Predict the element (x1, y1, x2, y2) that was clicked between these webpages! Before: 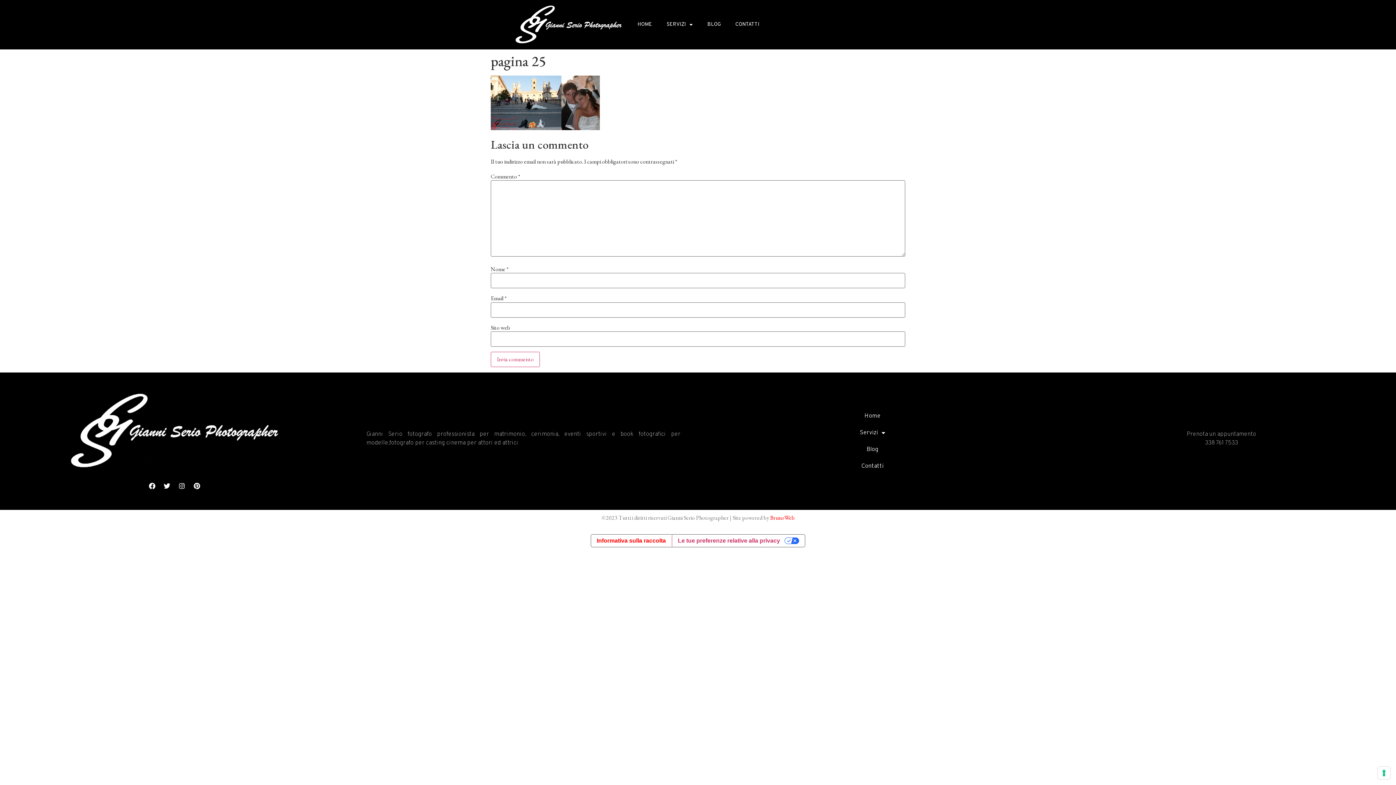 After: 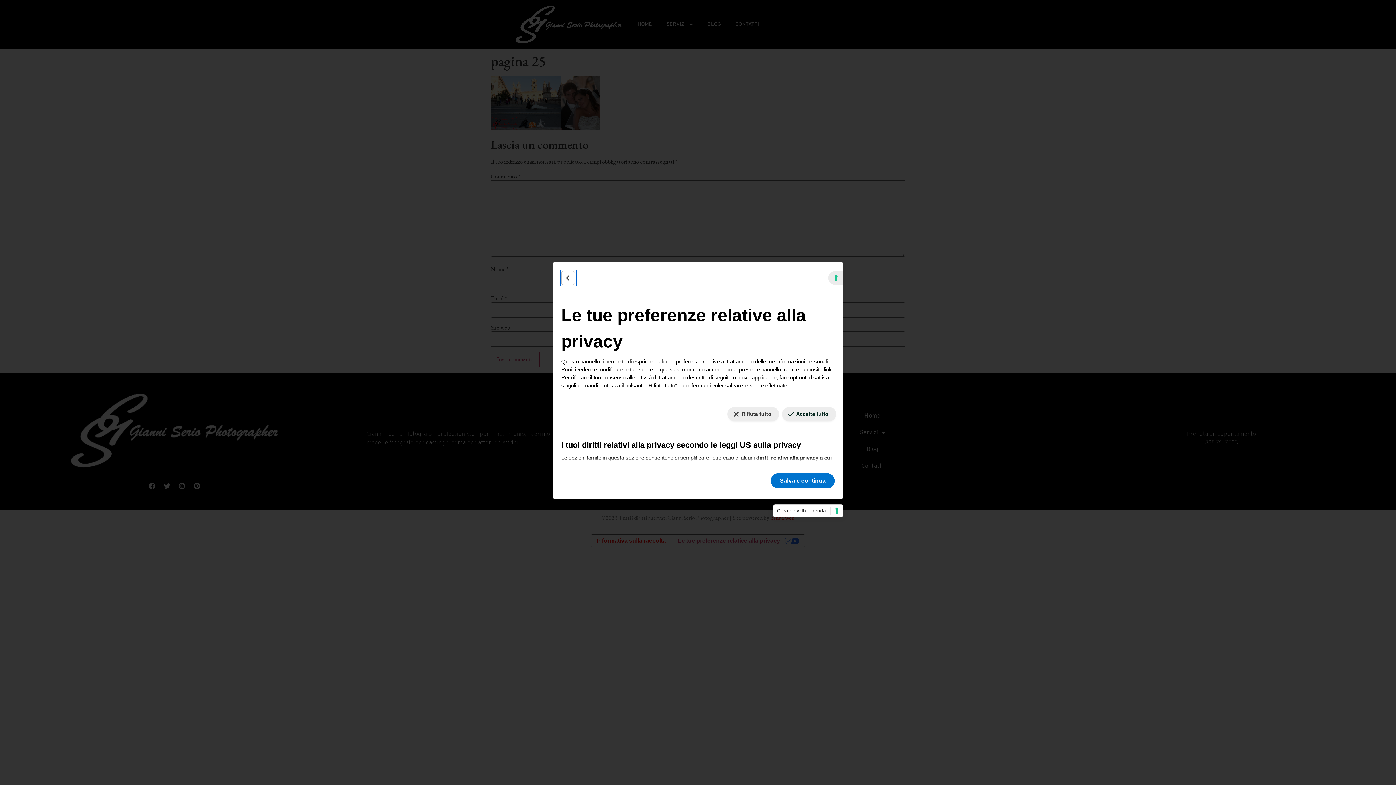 Action: label: Le tue preferenze relative alla privacy bbox: (671, 534, 805, 547)